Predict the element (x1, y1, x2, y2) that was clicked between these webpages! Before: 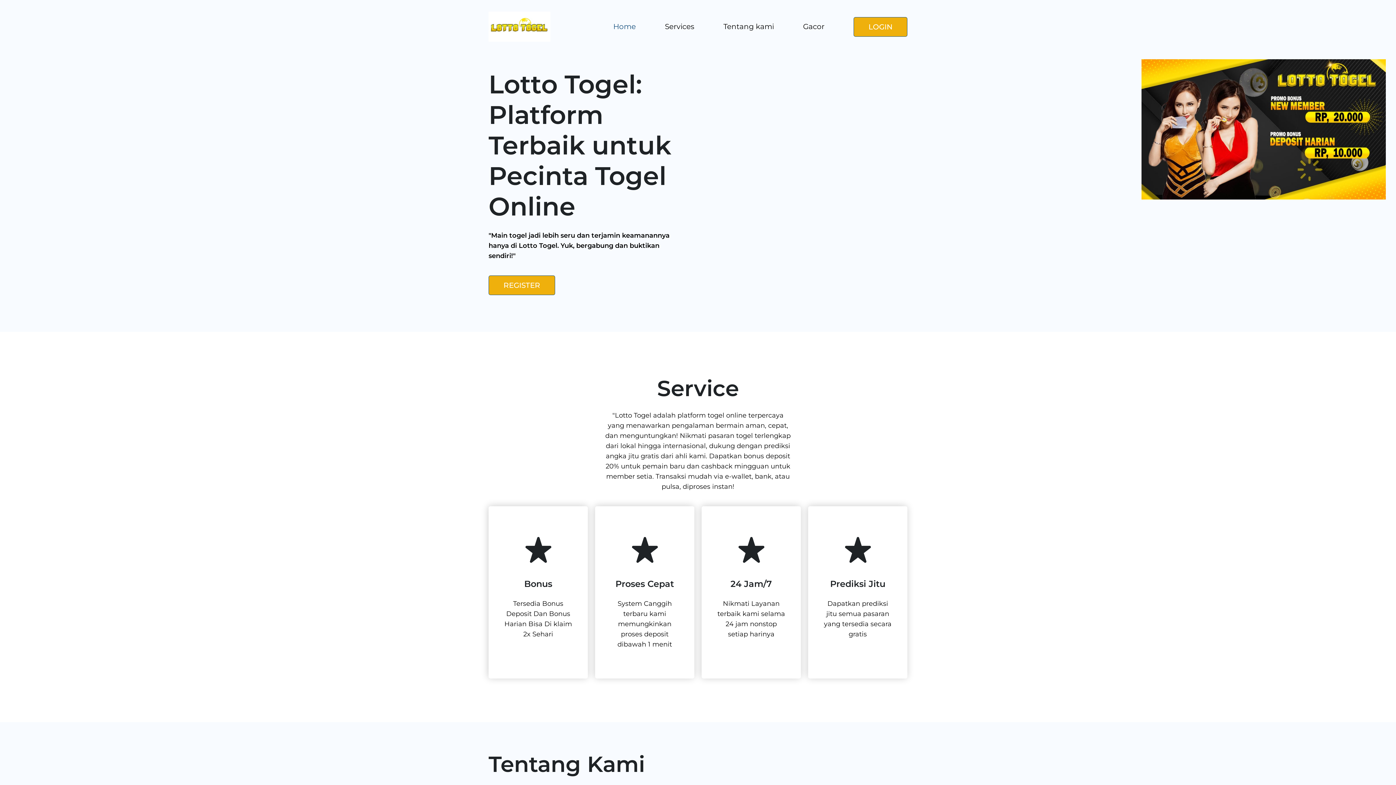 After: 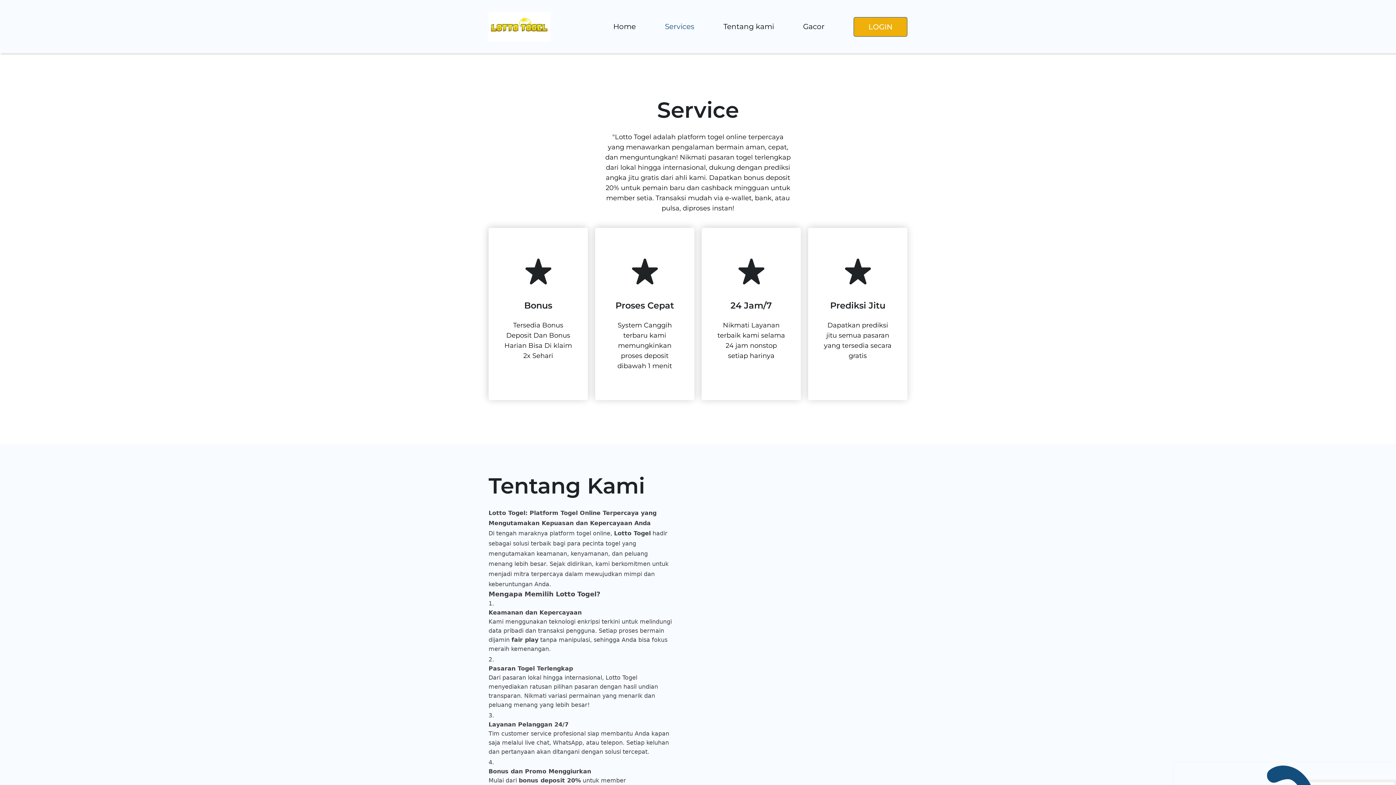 Action: label: Services bbox: (665, 22, 694, 30)